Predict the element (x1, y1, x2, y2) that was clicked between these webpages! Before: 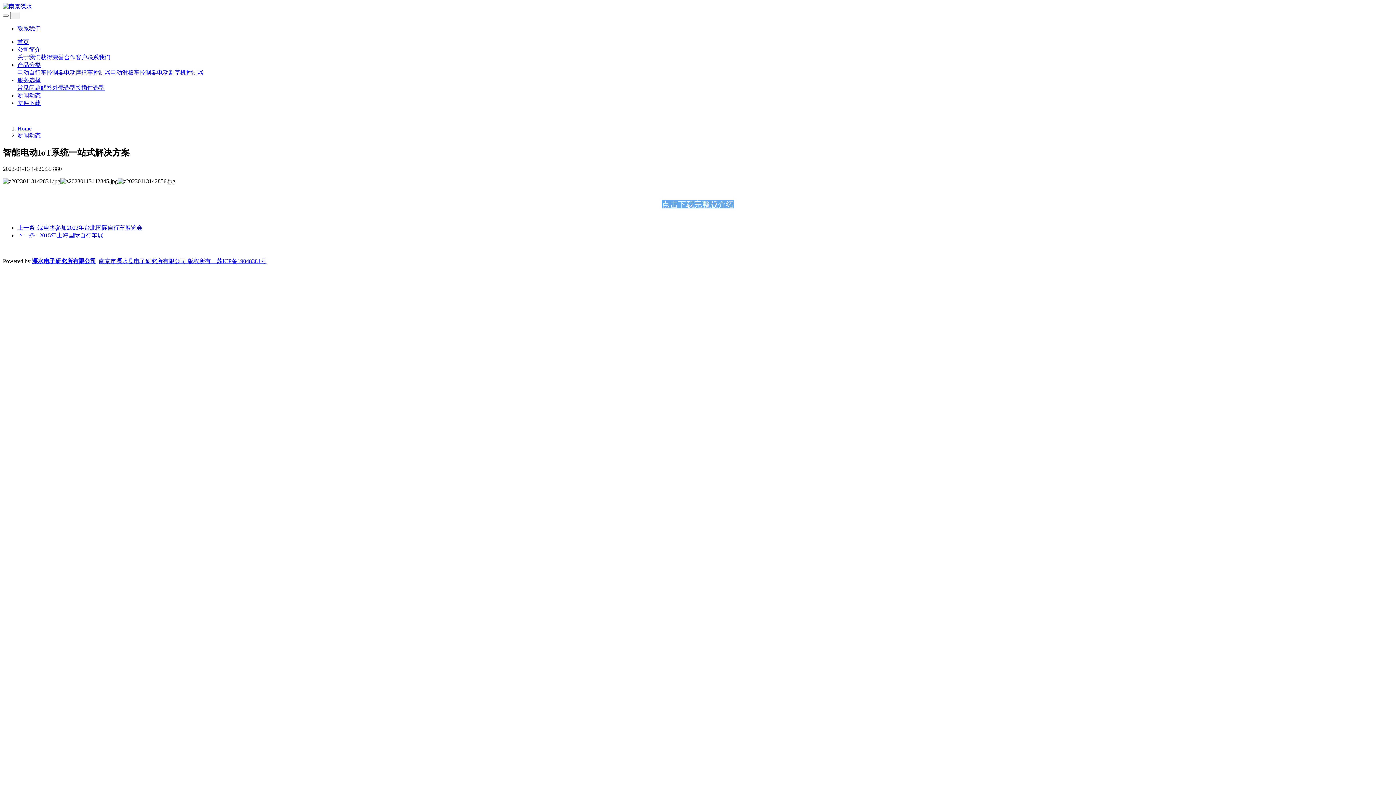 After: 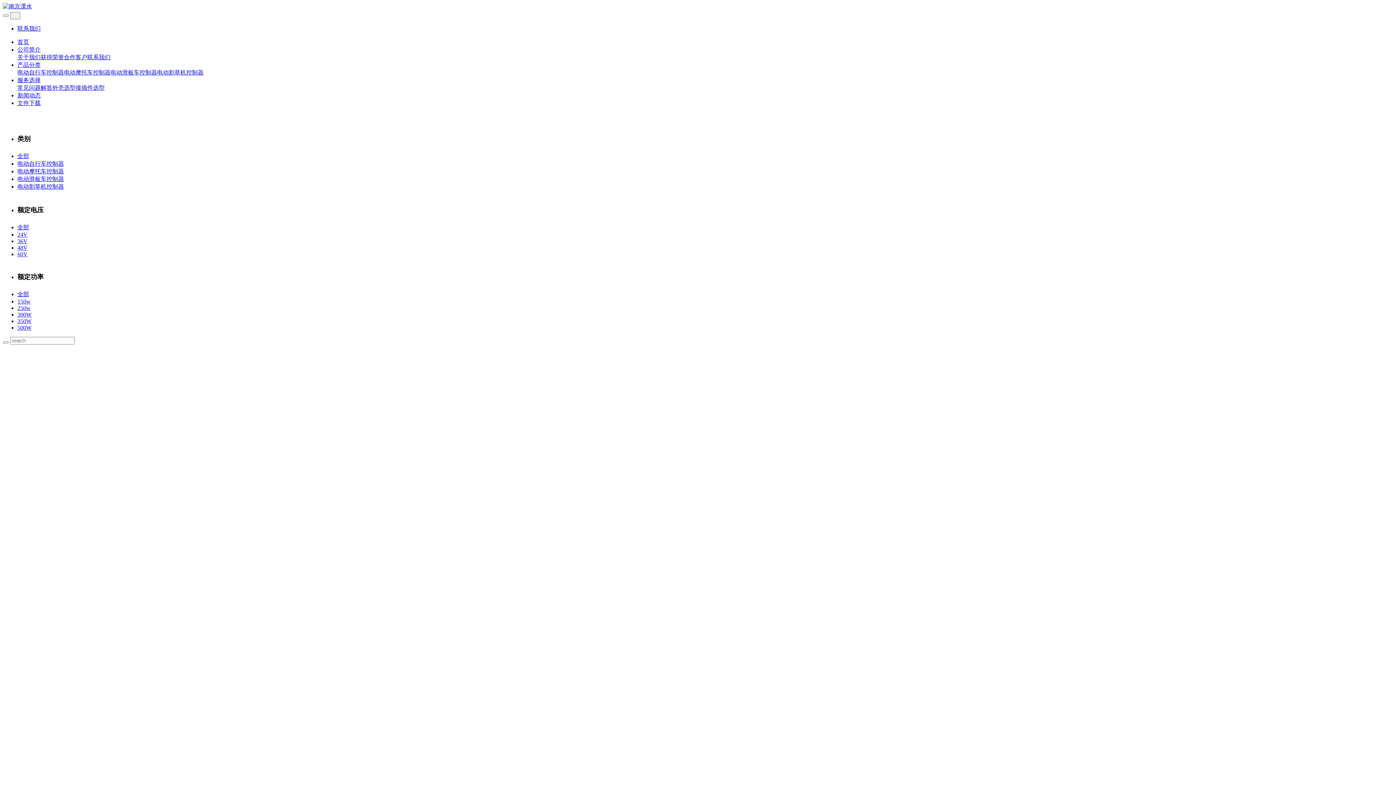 Action: label: 产品分类 bbox: (17, 61, 40, 68)